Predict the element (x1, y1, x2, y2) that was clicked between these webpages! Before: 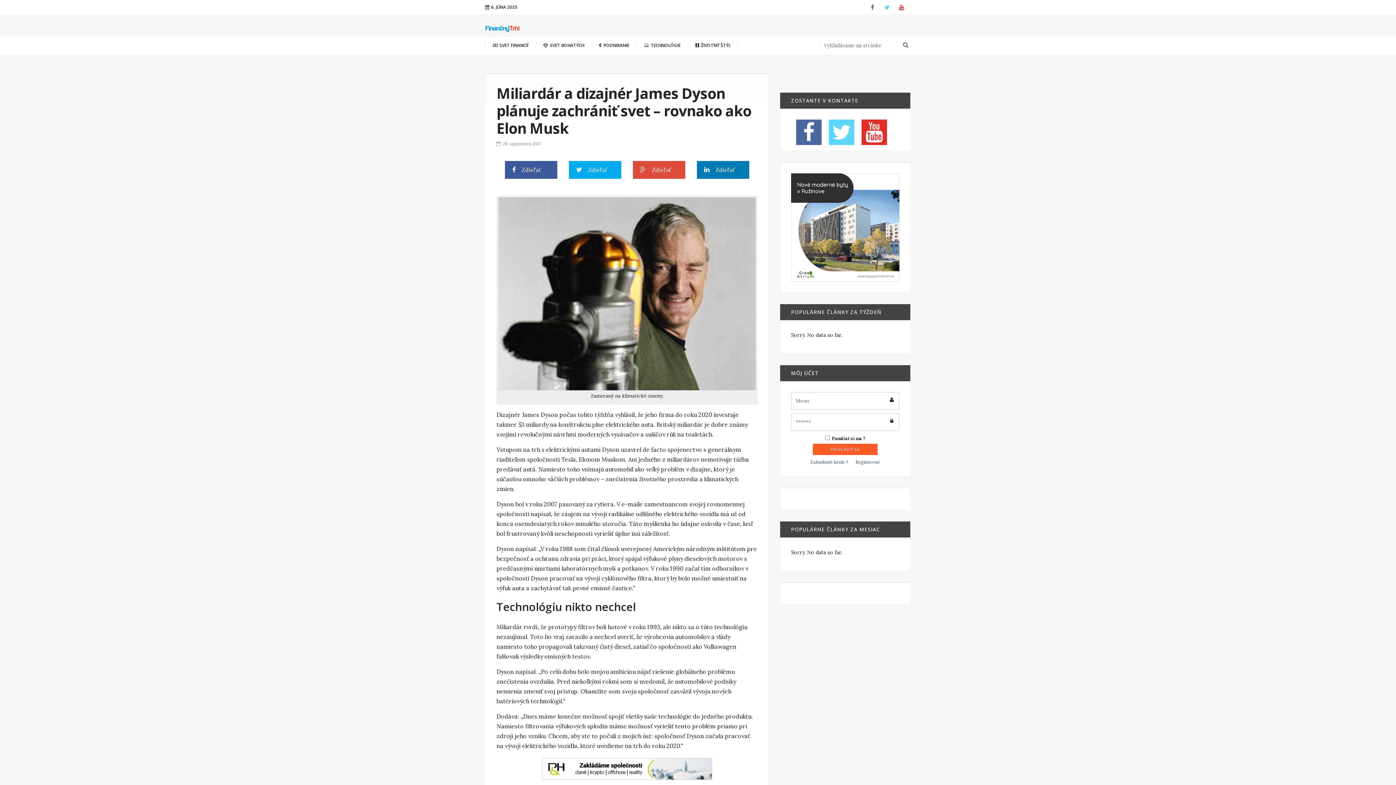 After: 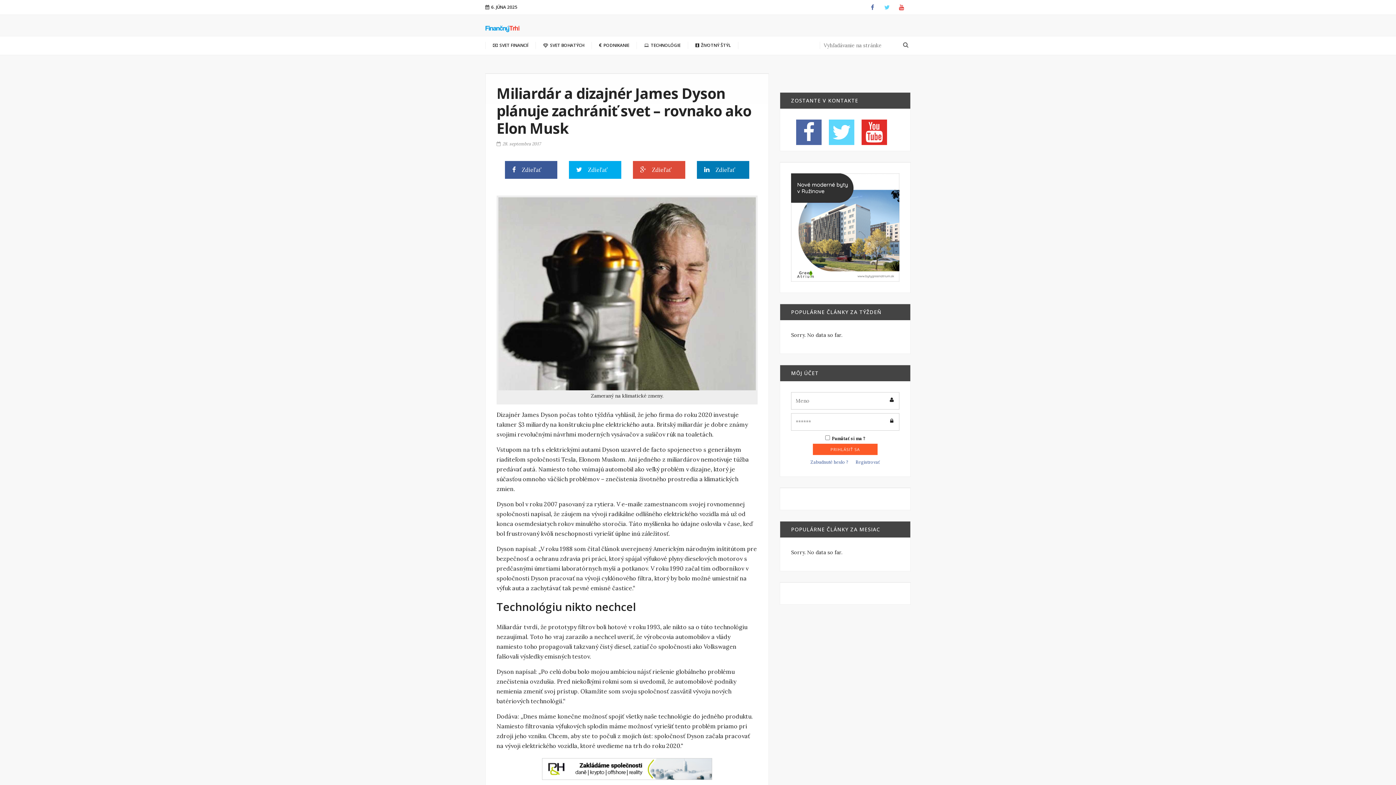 Action: bbox: (791, 223, 899, 230)